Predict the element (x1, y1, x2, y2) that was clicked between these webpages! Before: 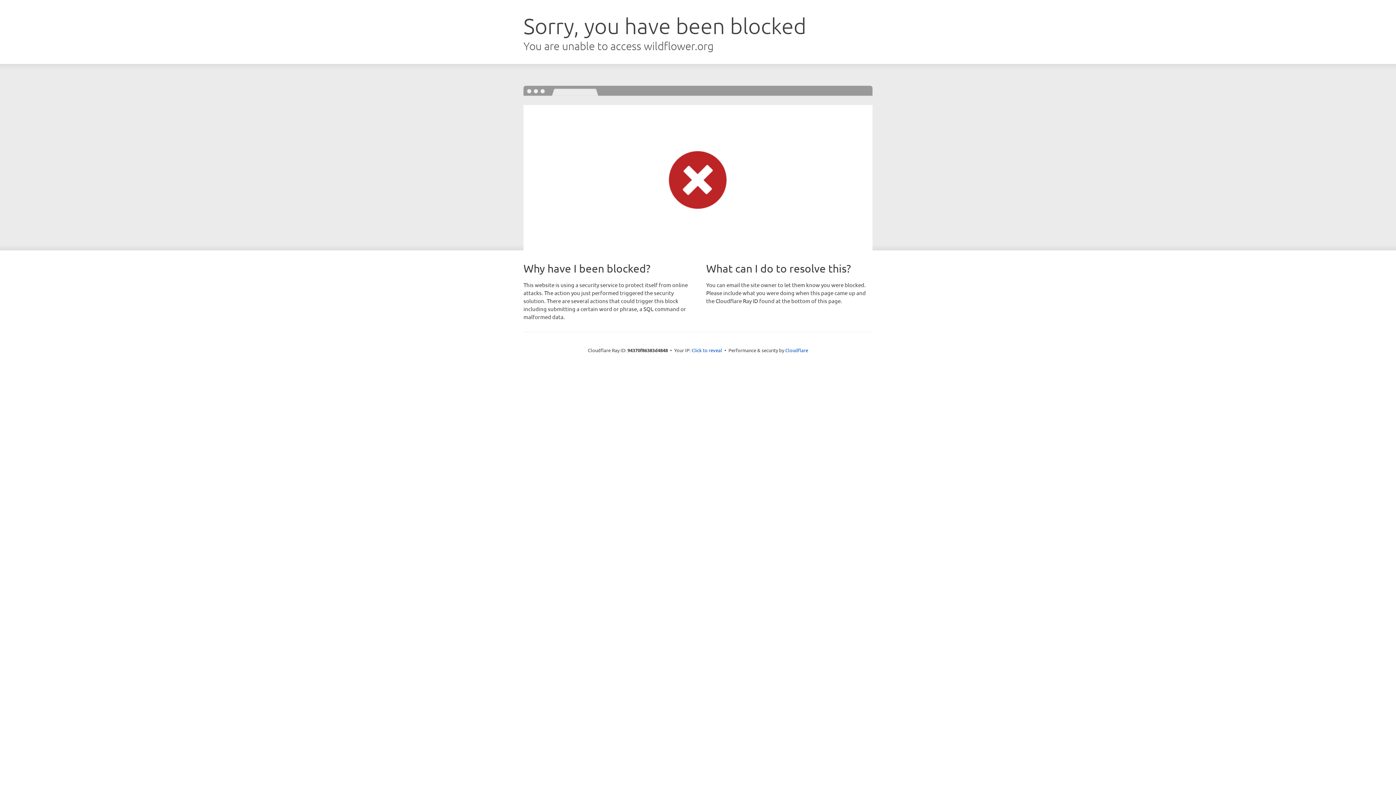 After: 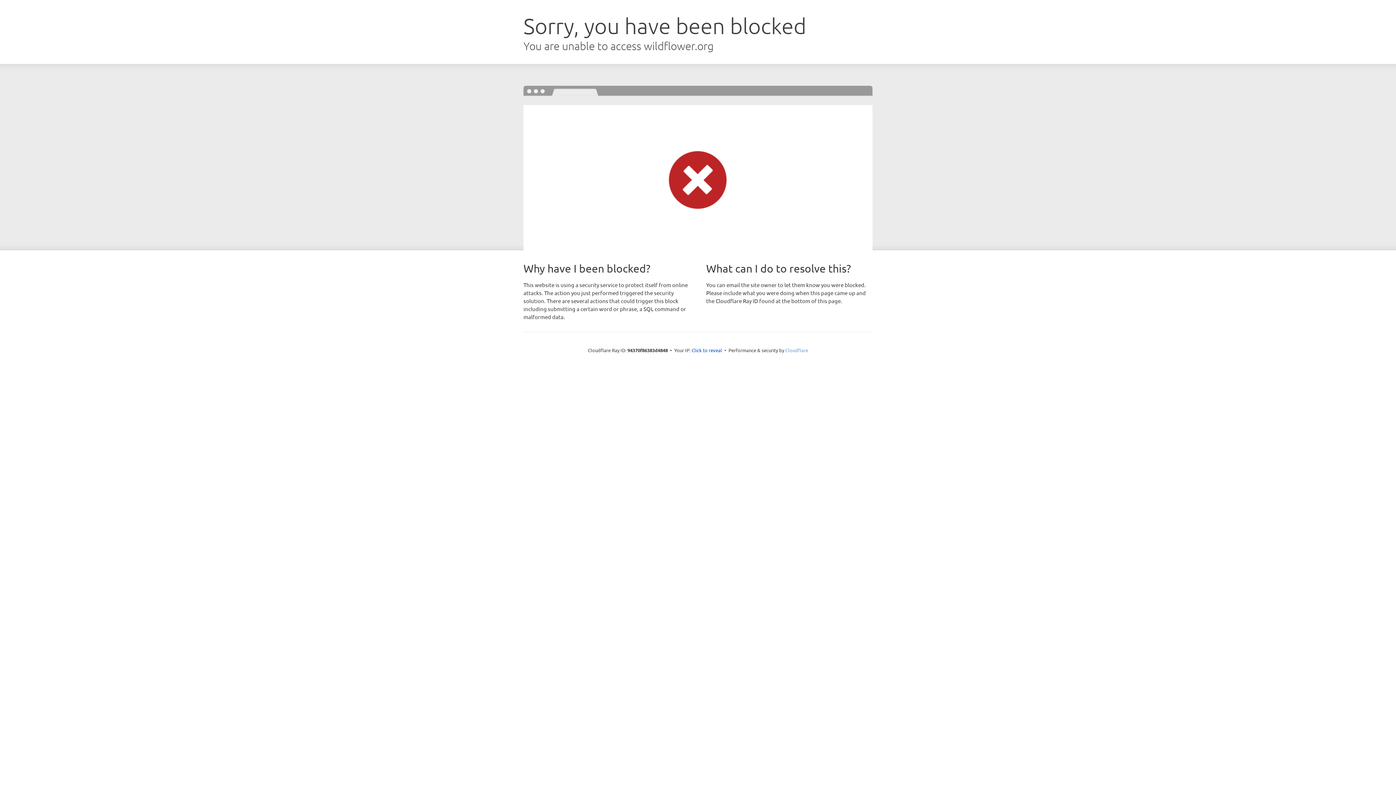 Action: bbox: (785, 347, 808, 353) label: Cloudflare